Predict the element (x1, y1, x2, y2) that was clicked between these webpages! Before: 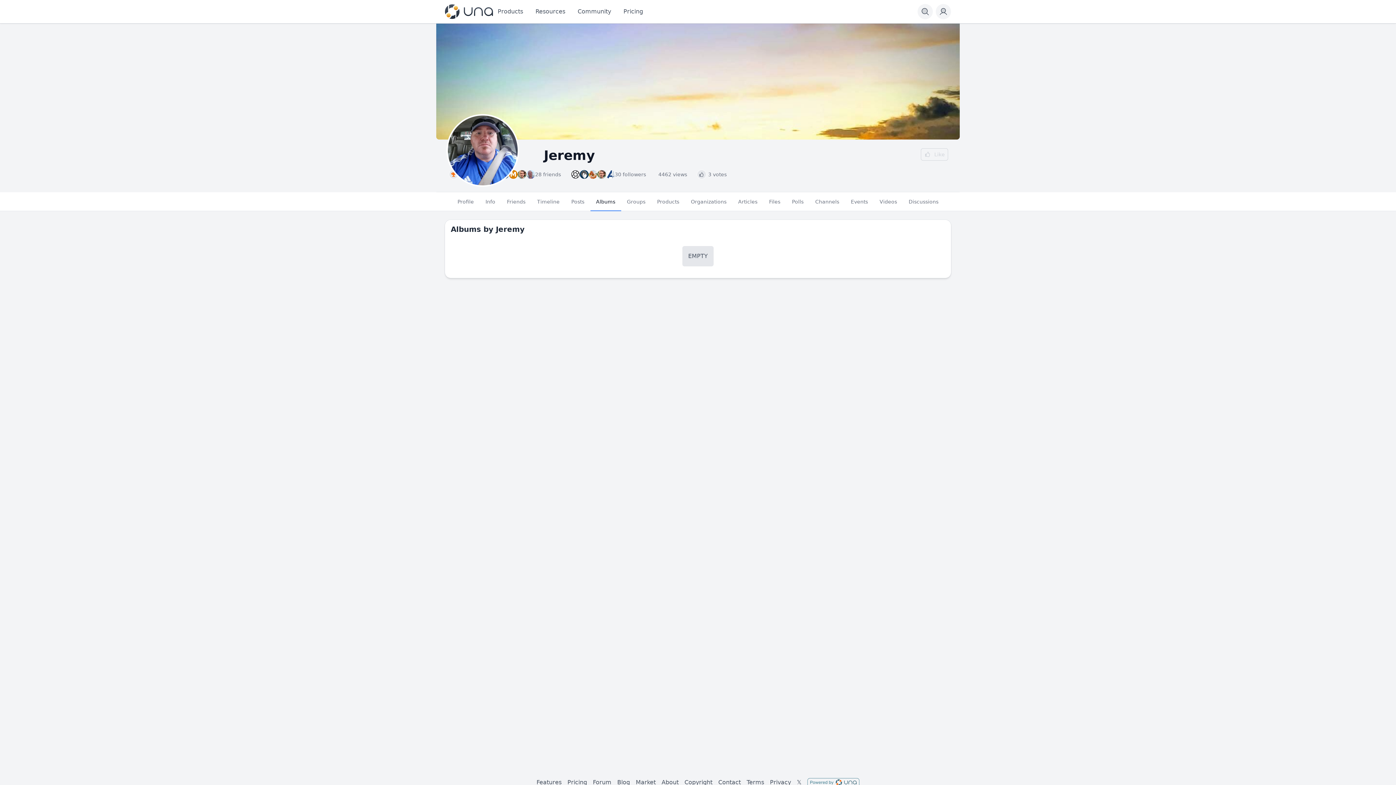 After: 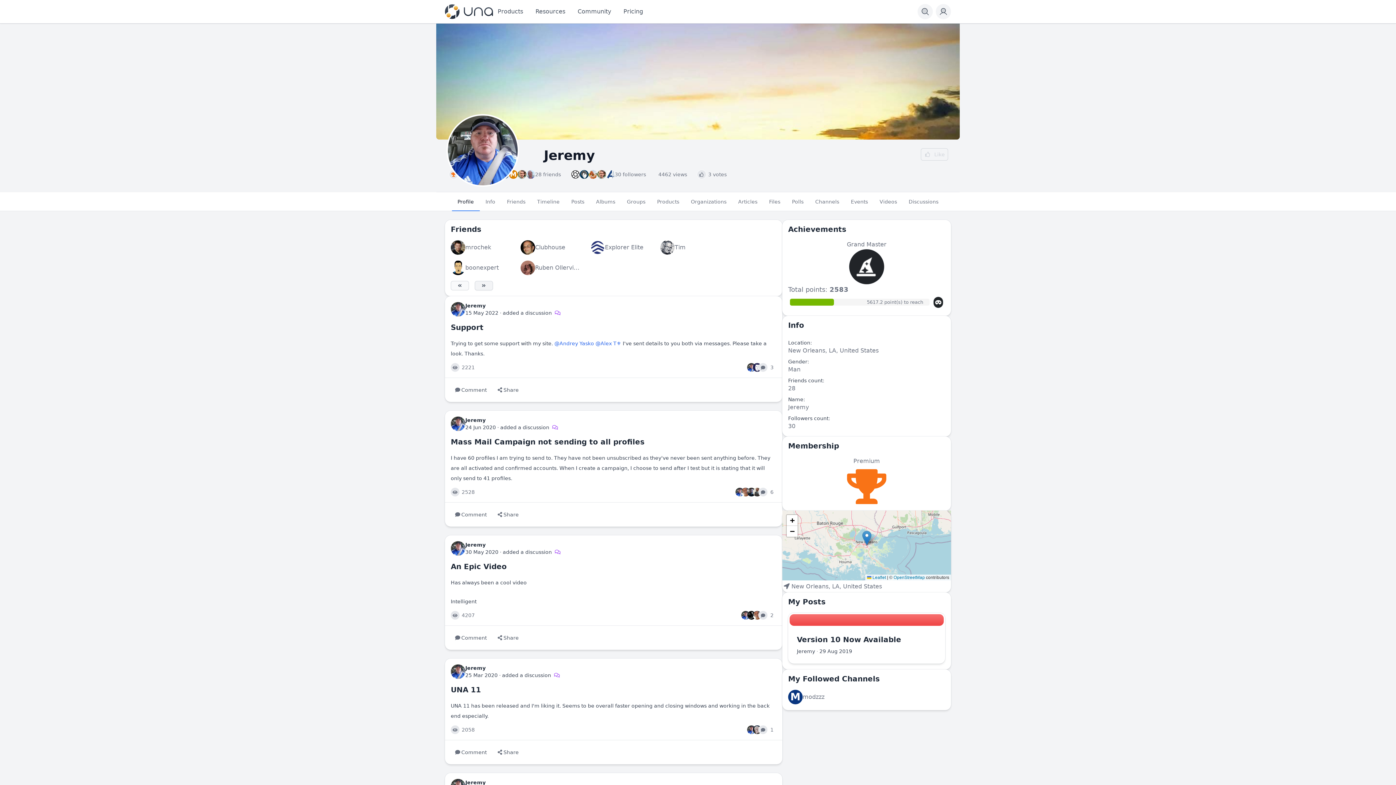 Action: bbox: (496, 225, 524, 233) label: Jeremy